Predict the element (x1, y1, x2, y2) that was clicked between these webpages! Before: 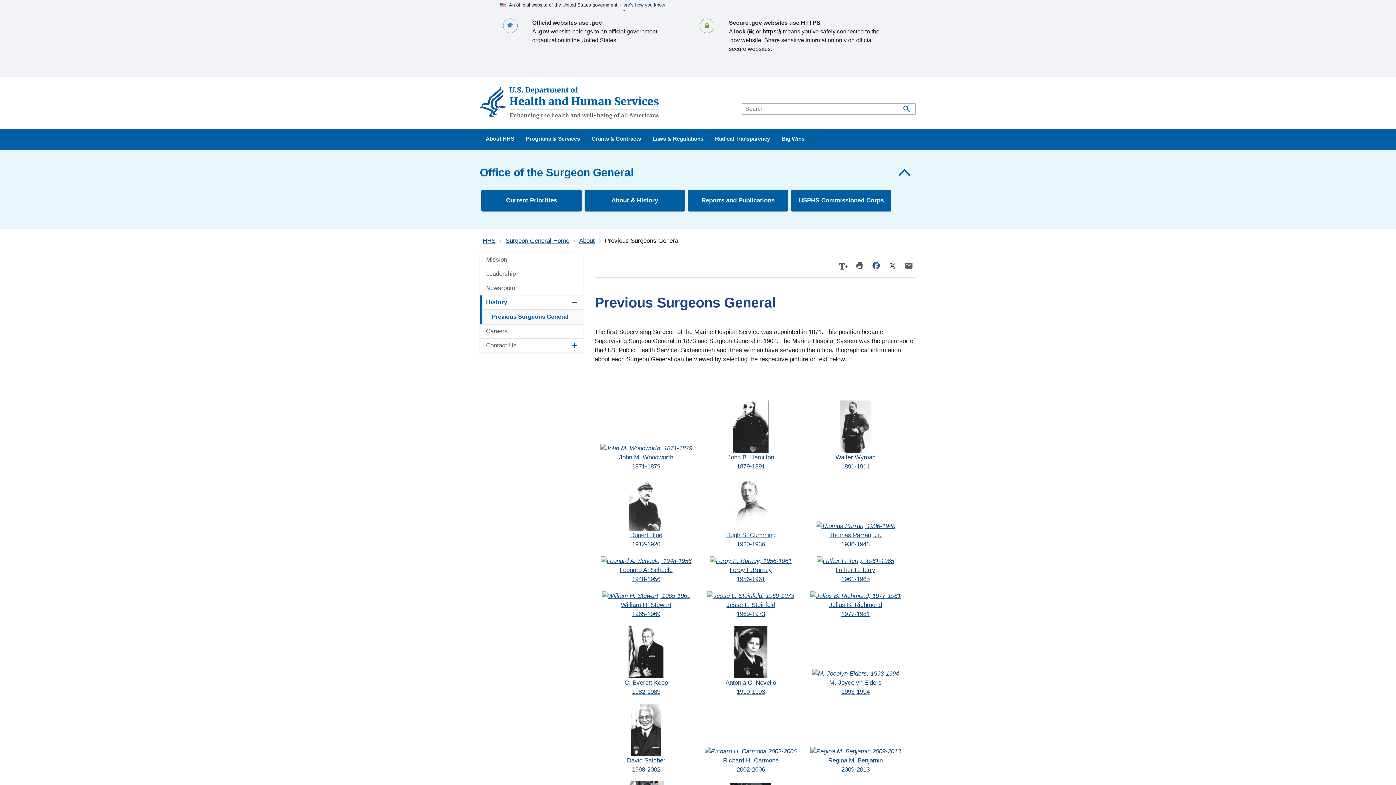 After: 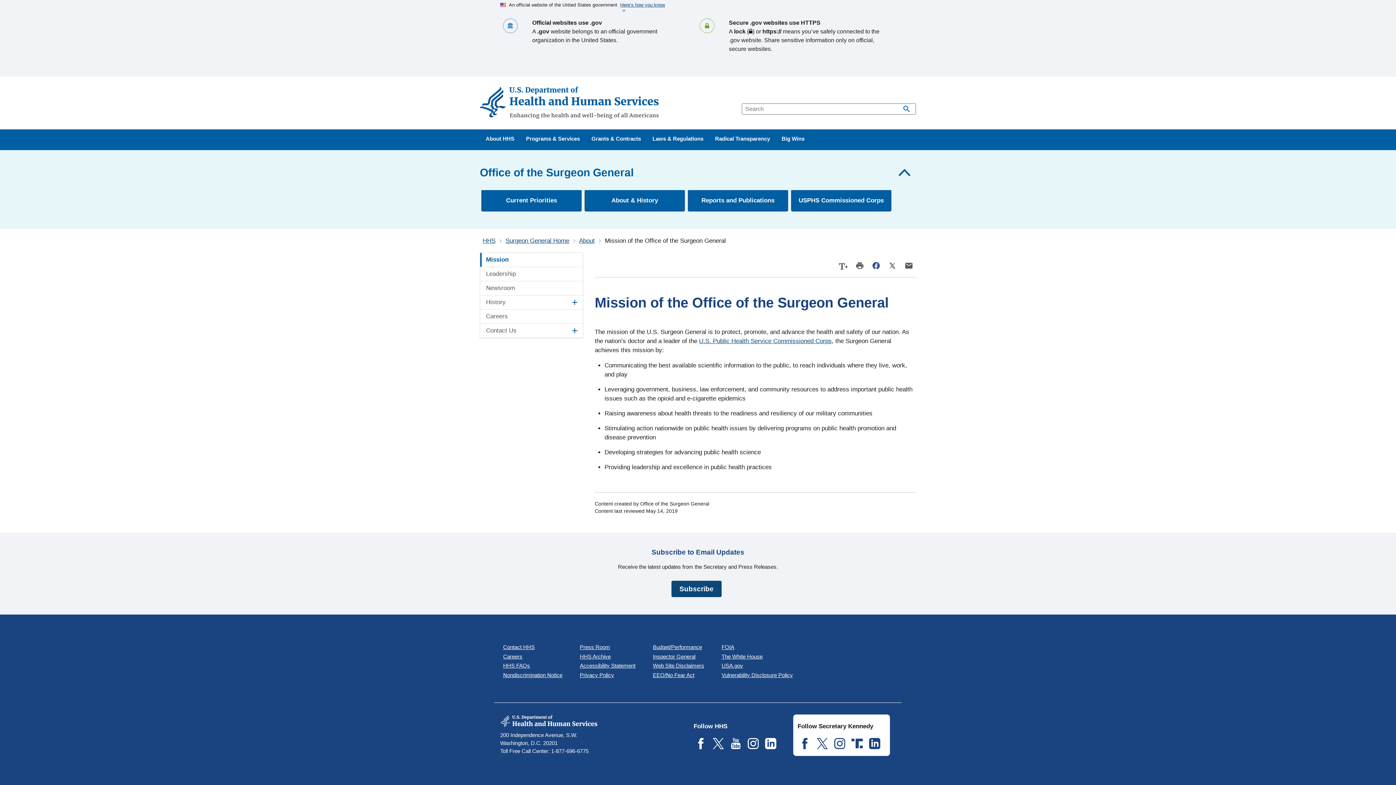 Action: bbox: (480, 186, 582, 200) label: Mission